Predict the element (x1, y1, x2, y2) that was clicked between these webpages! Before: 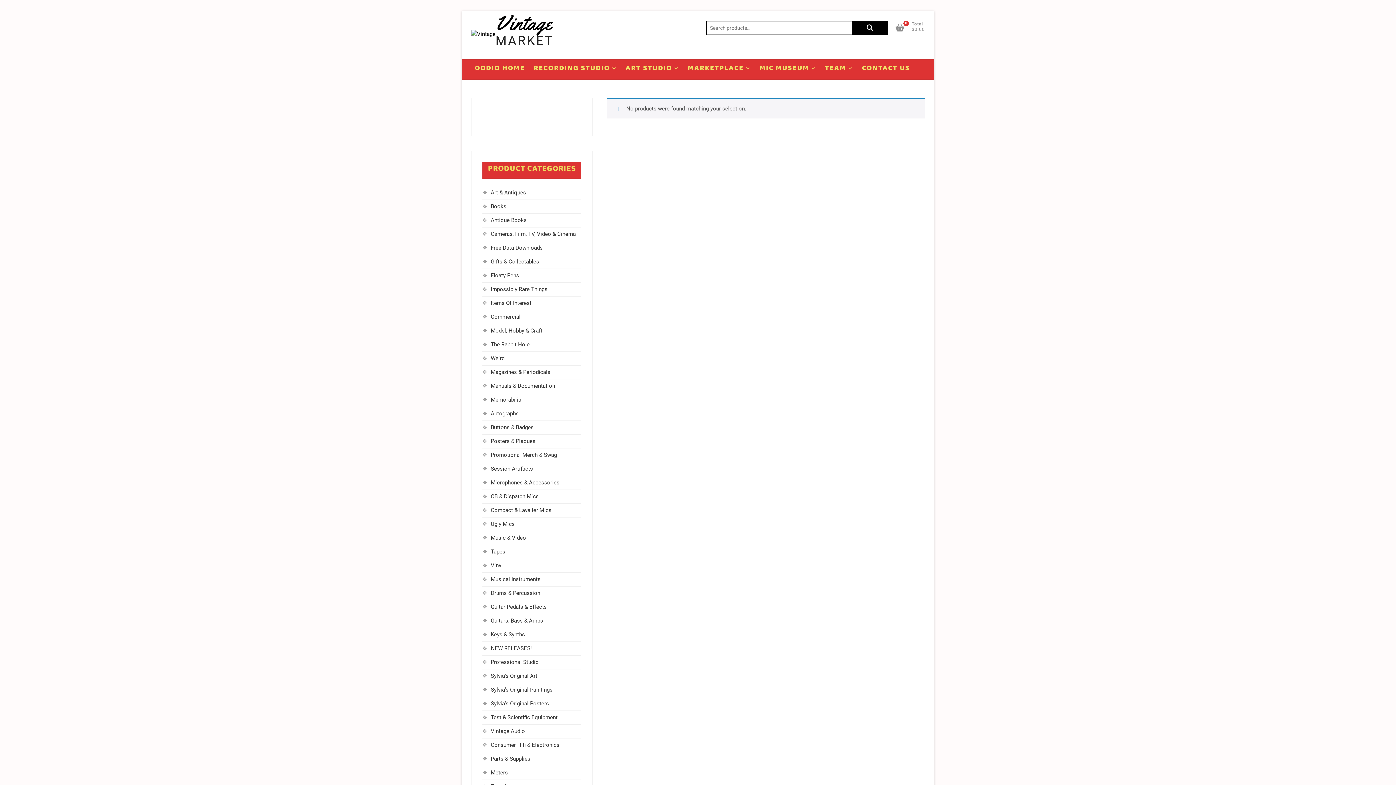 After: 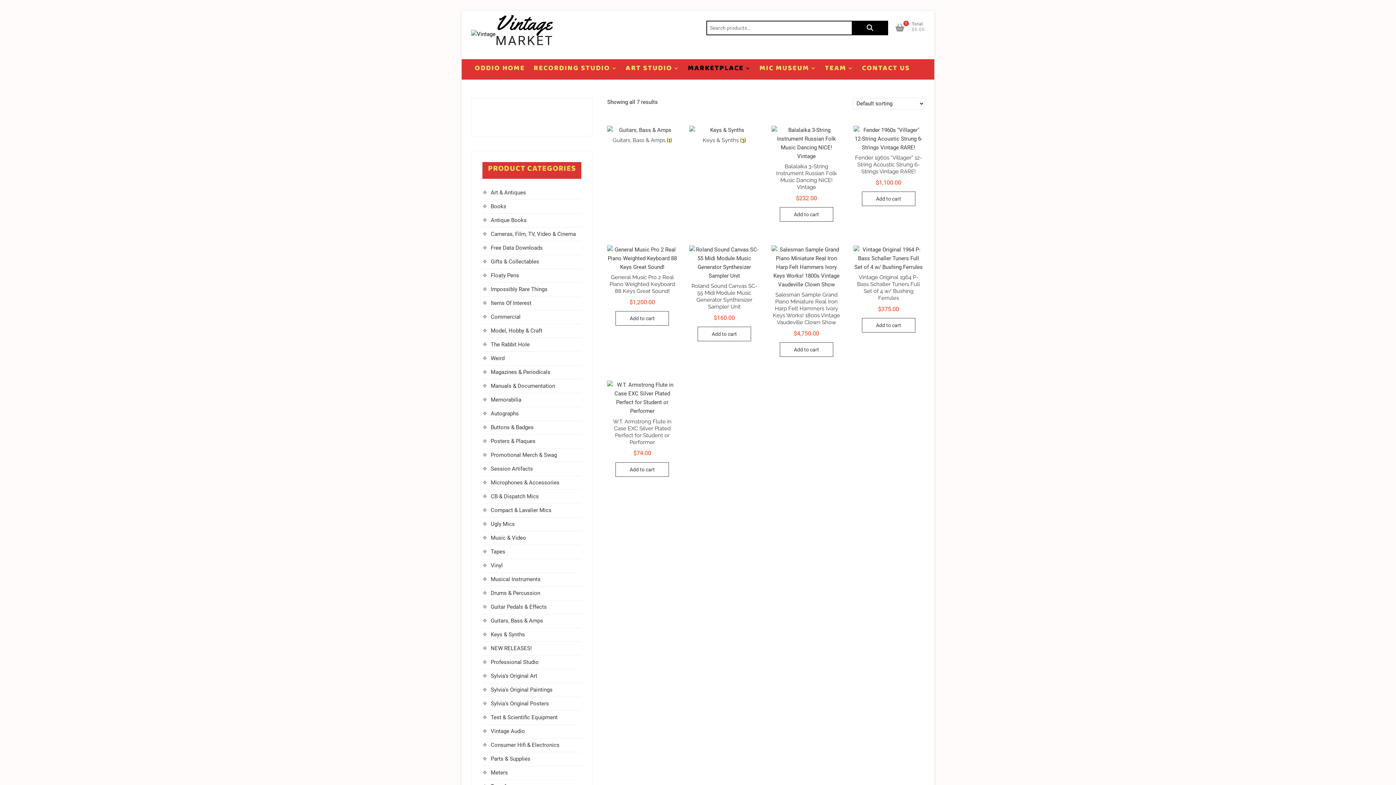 Action: bbox: (490, 576, 540, 582) label: Musical Instruments